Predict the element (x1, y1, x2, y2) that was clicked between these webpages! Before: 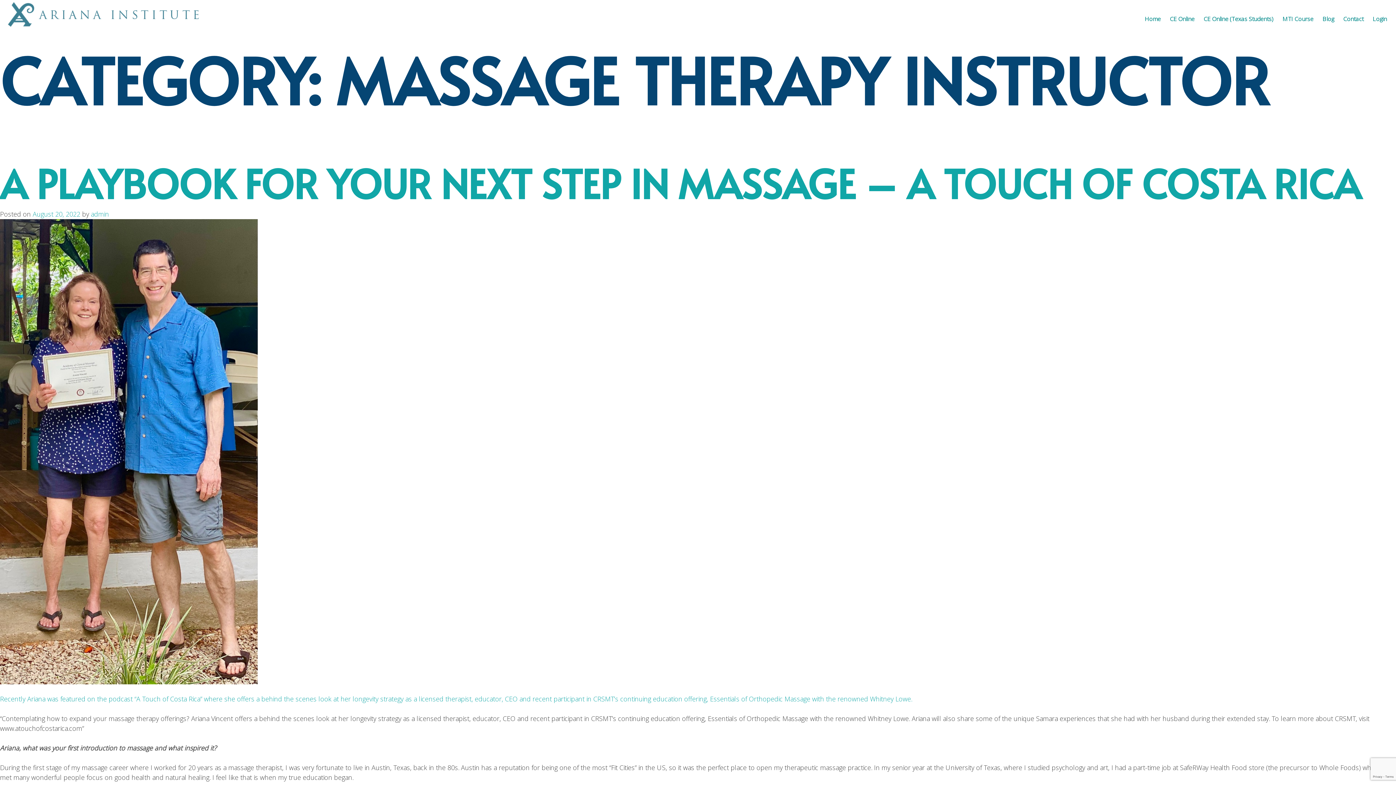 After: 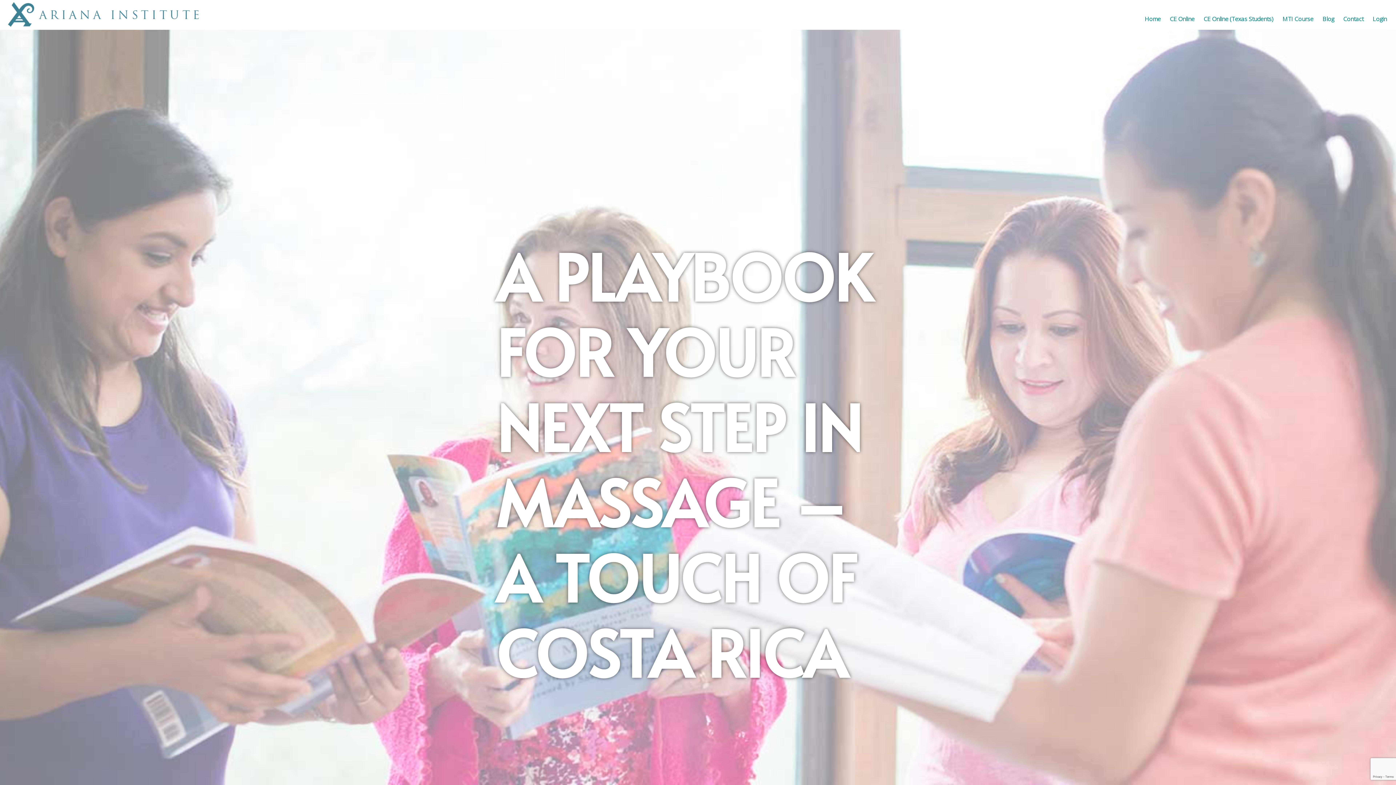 Action: label: August 20, 2022 bbox: (32, 209, 80, 218)